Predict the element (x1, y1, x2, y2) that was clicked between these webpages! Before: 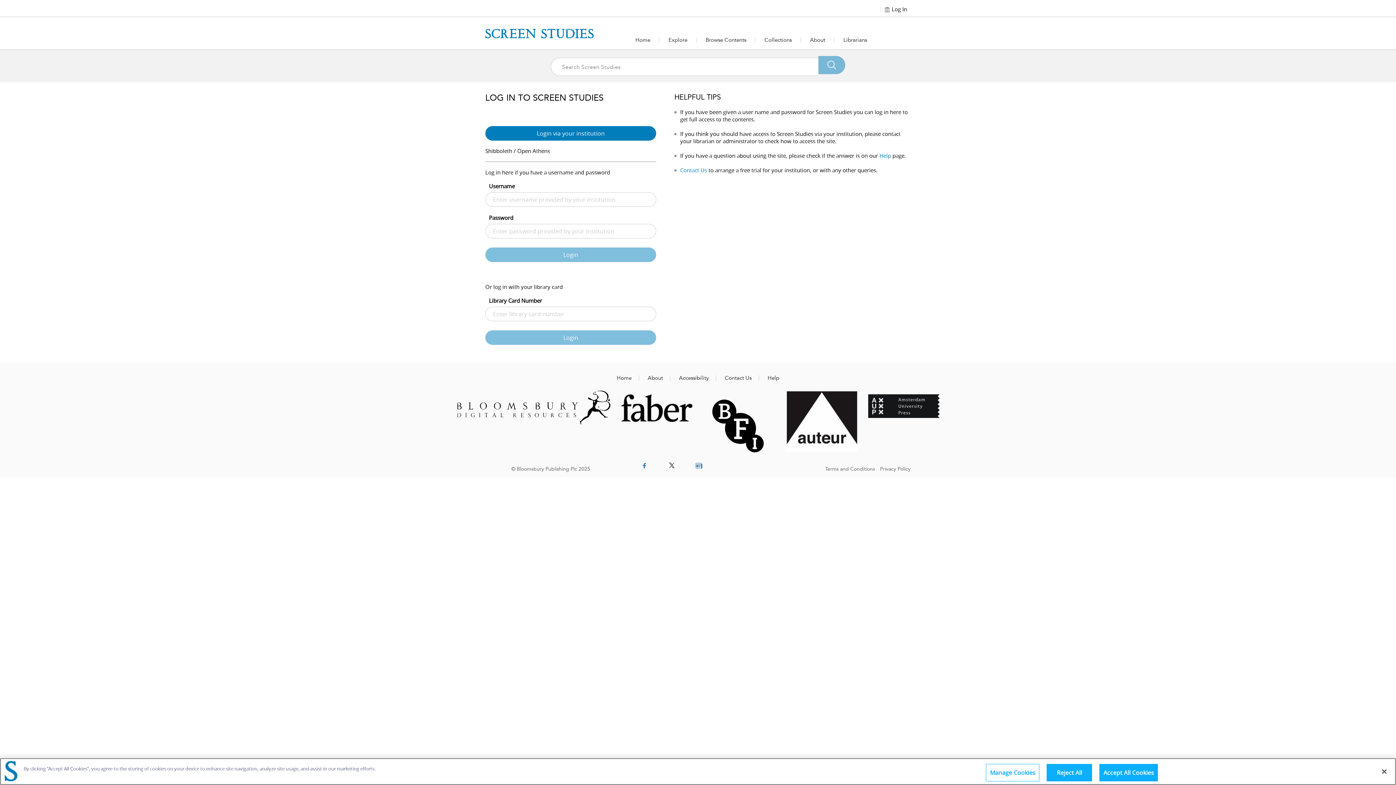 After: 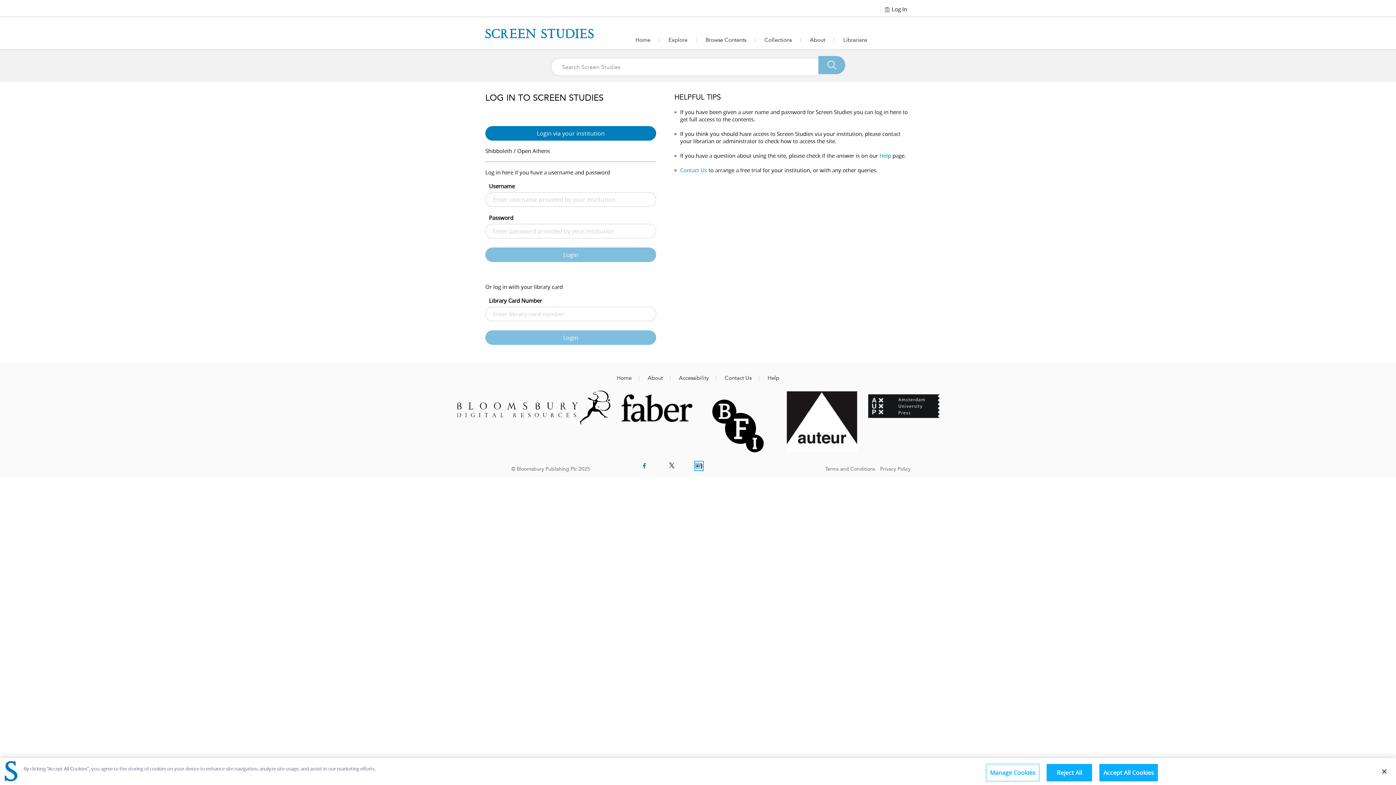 Action: bbox: (695, 462, 702, 469)